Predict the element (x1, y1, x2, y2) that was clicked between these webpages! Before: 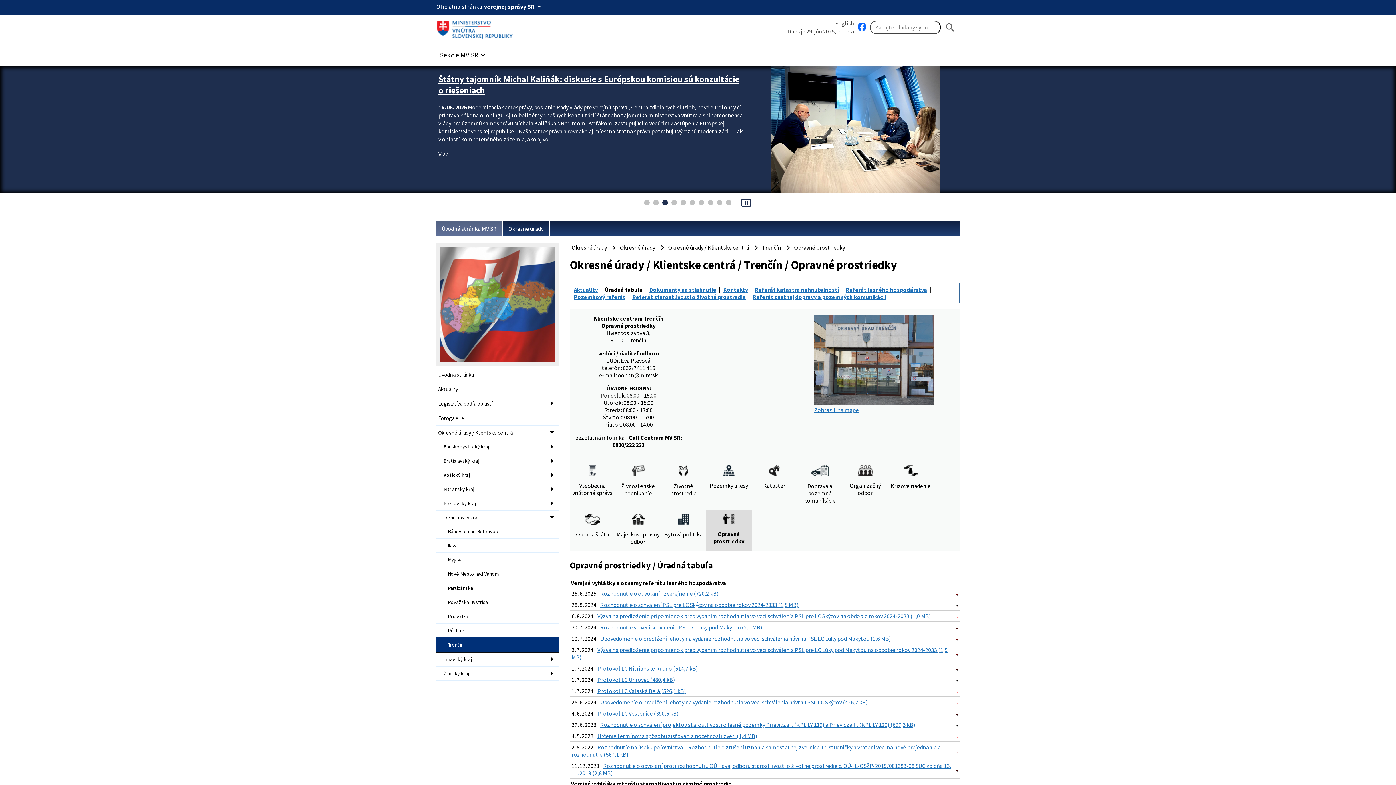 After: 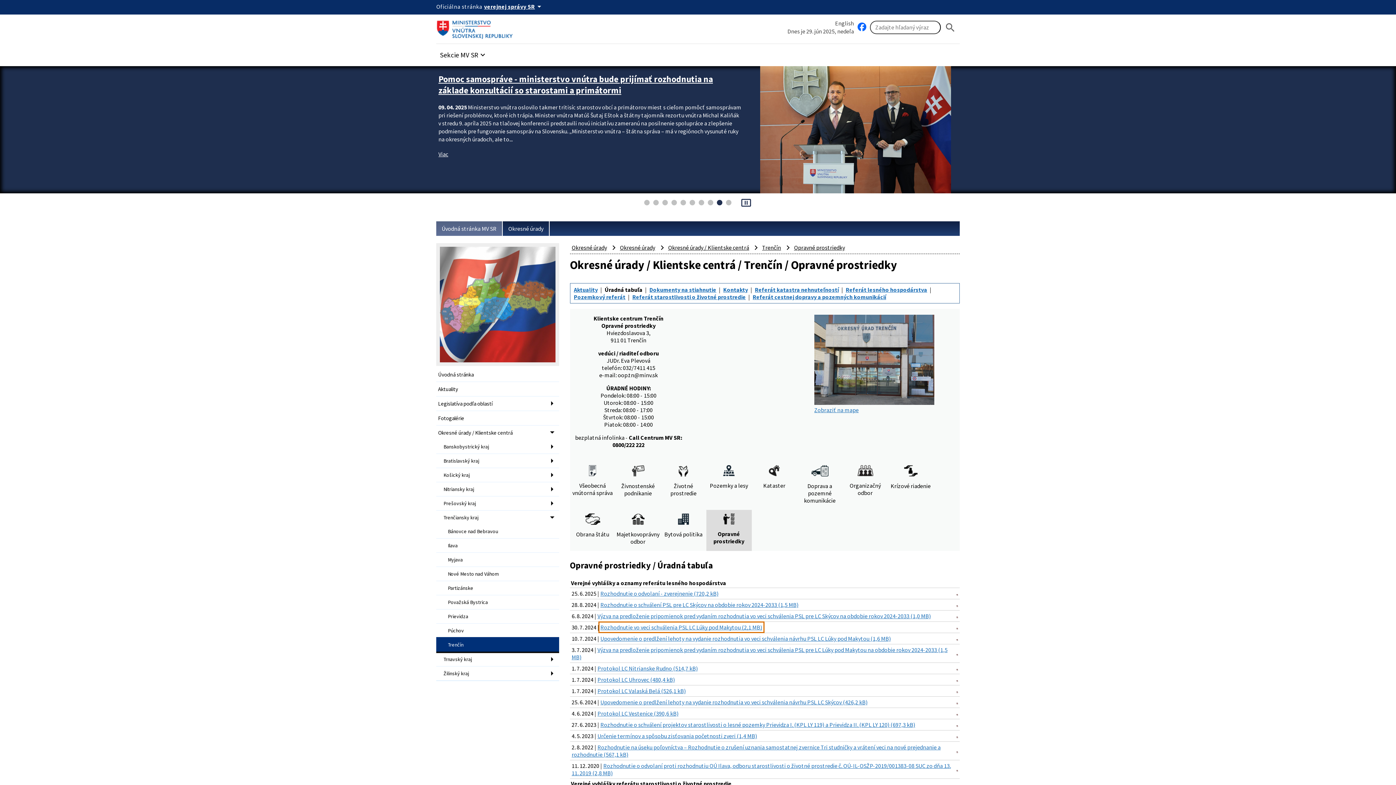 Action: label: Rozhodnutie vo veci schválenia PSL LC Lúky pod Makytou (2,1 MB) bbox: (600, 624, 762, 631)